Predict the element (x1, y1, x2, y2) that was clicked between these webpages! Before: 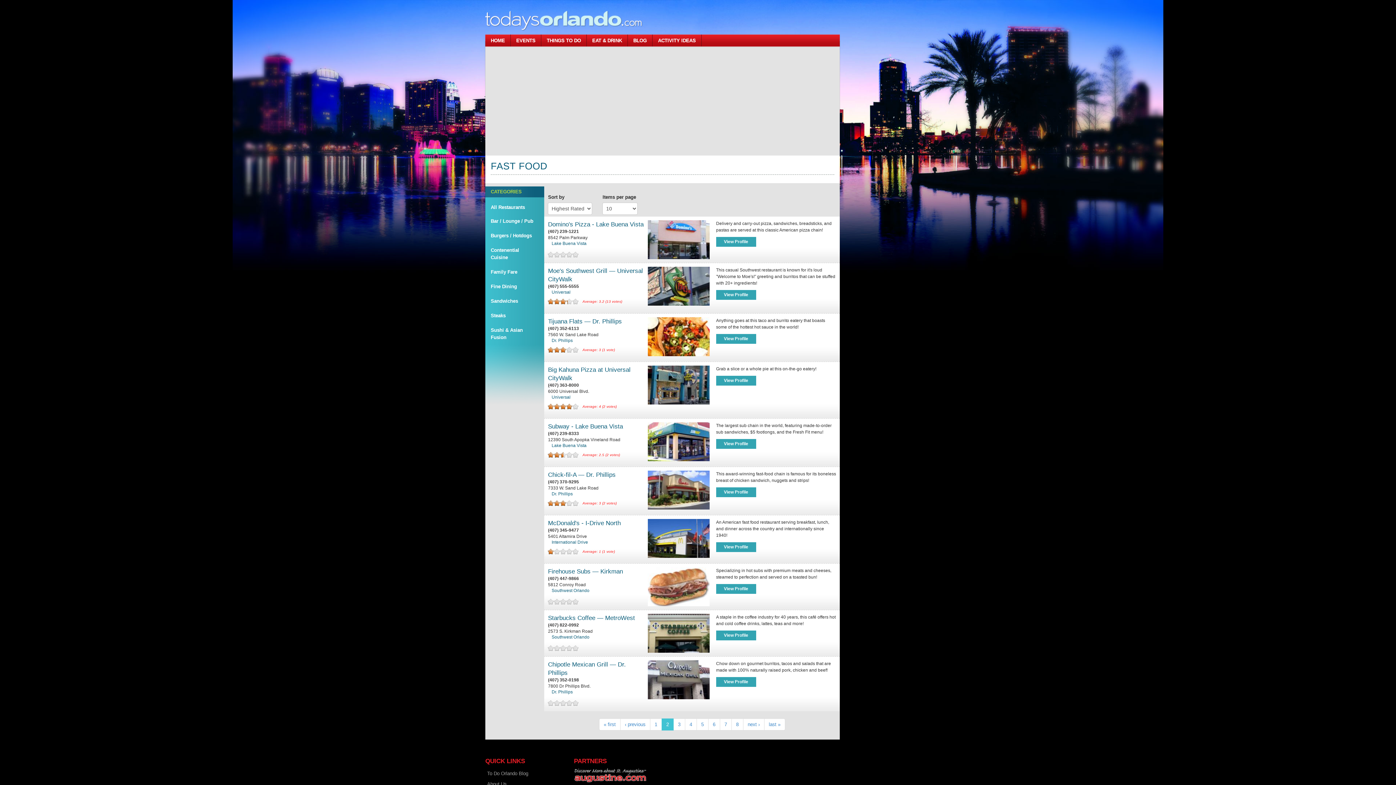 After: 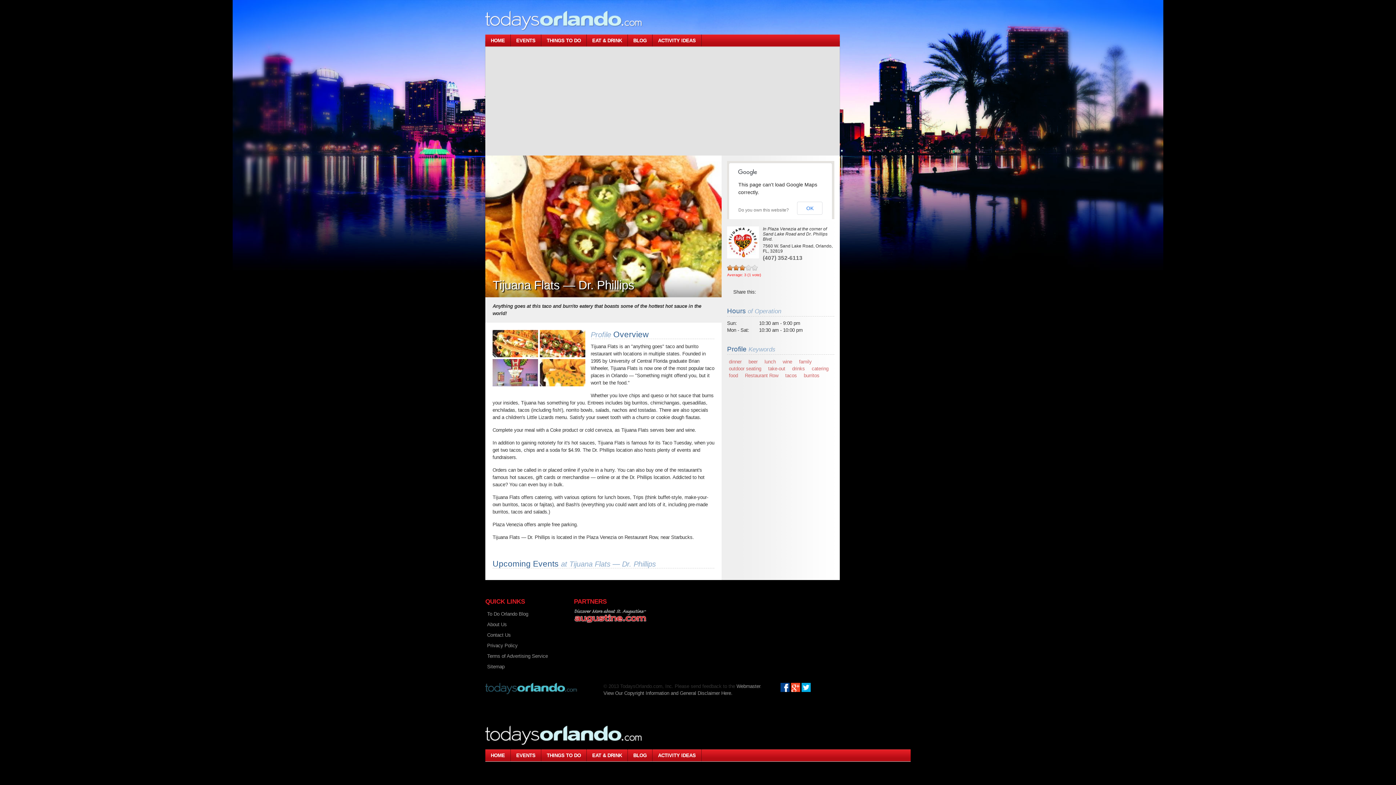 Action: label: View Profile bbox: (716, 334, 756, 344)